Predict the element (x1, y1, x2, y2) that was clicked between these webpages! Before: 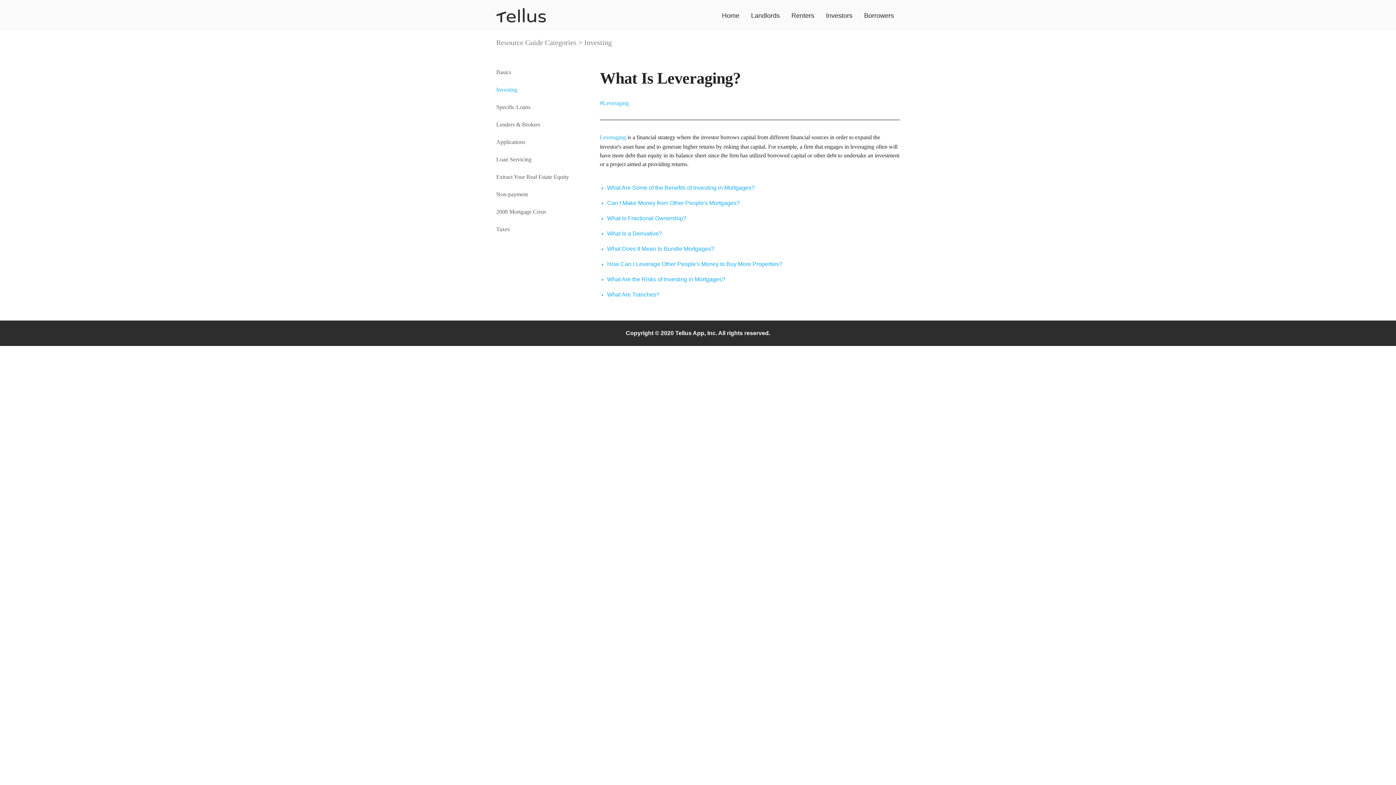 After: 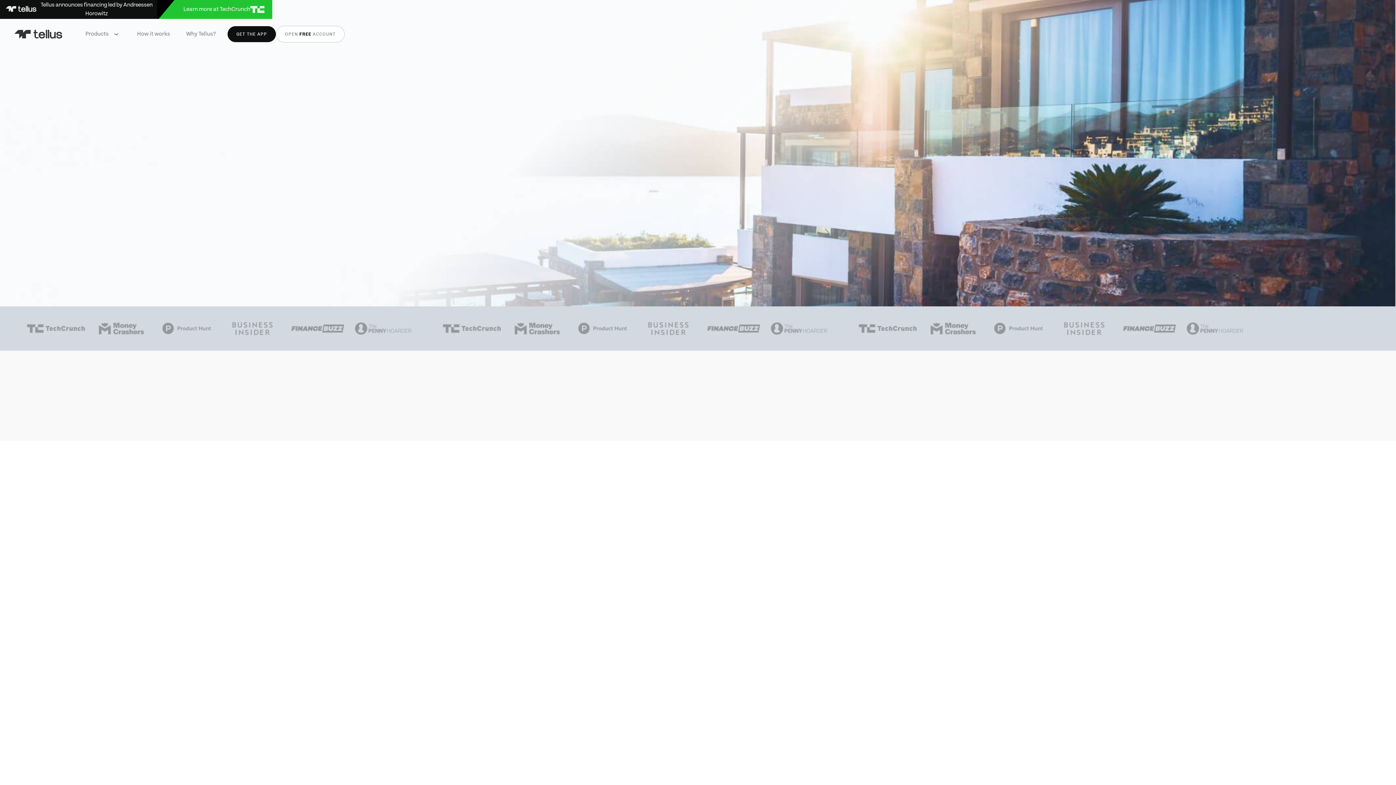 Action: bbox: (826, 12, 852, 19) label: Investors